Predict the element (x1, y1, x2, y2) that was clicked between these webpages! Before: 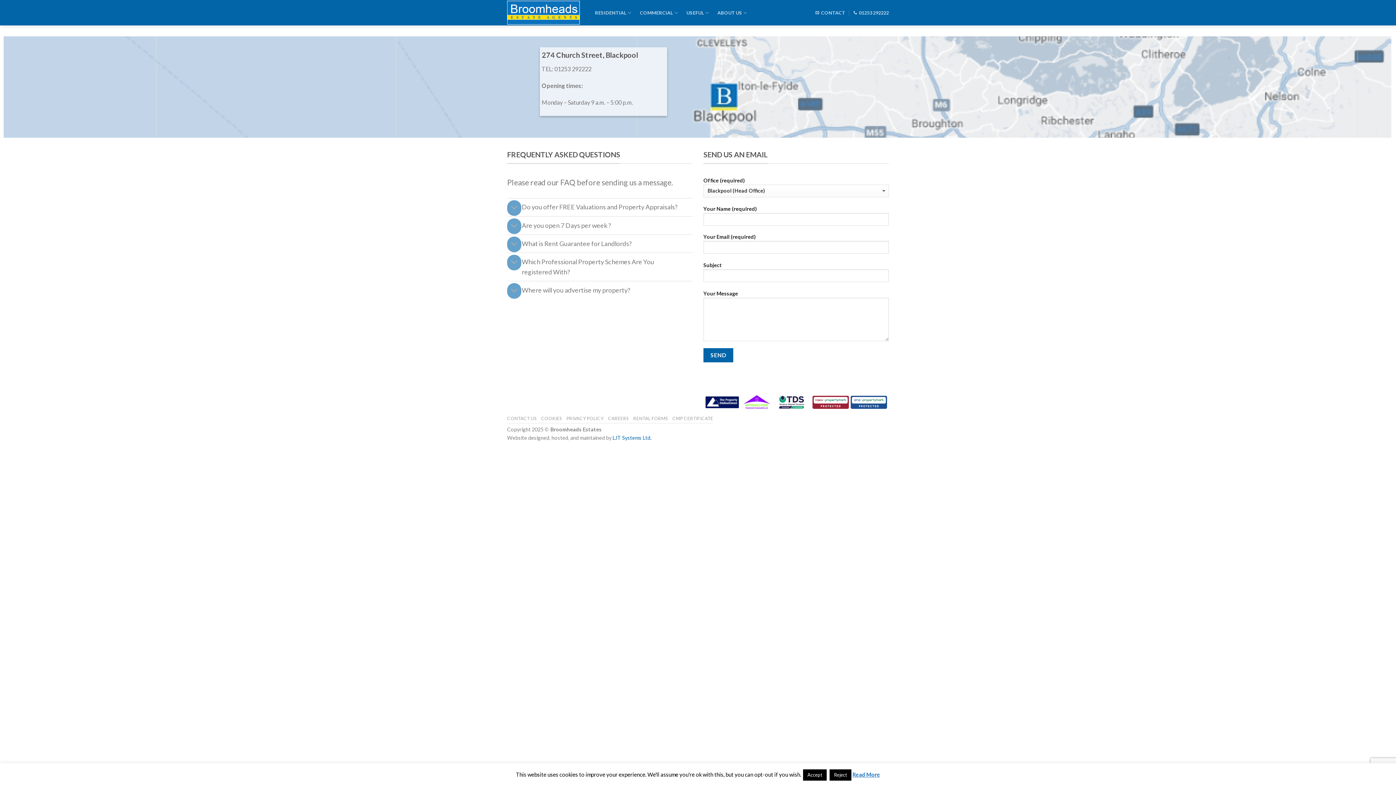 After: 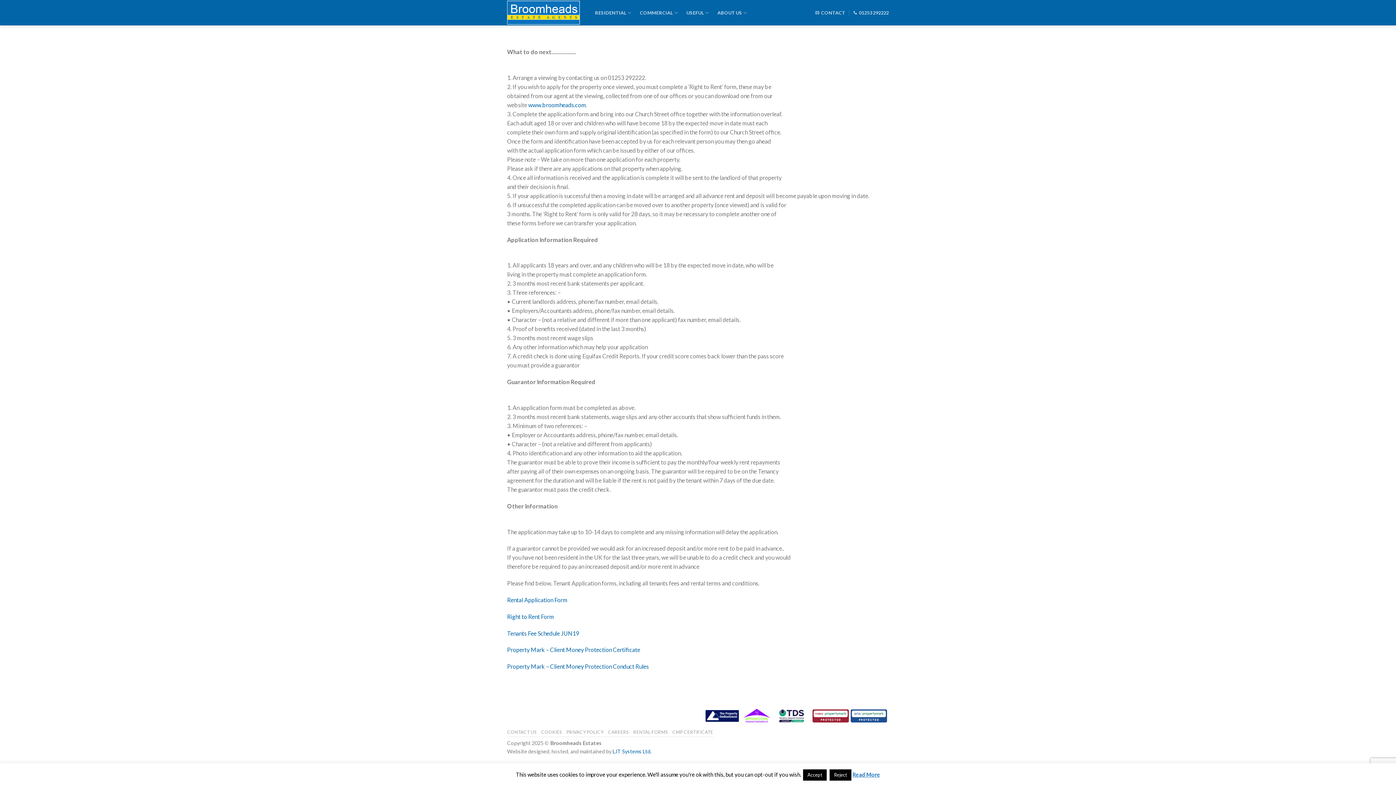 Action: bbox: (633, 416, 668, 421) label: RENTAL FORMS